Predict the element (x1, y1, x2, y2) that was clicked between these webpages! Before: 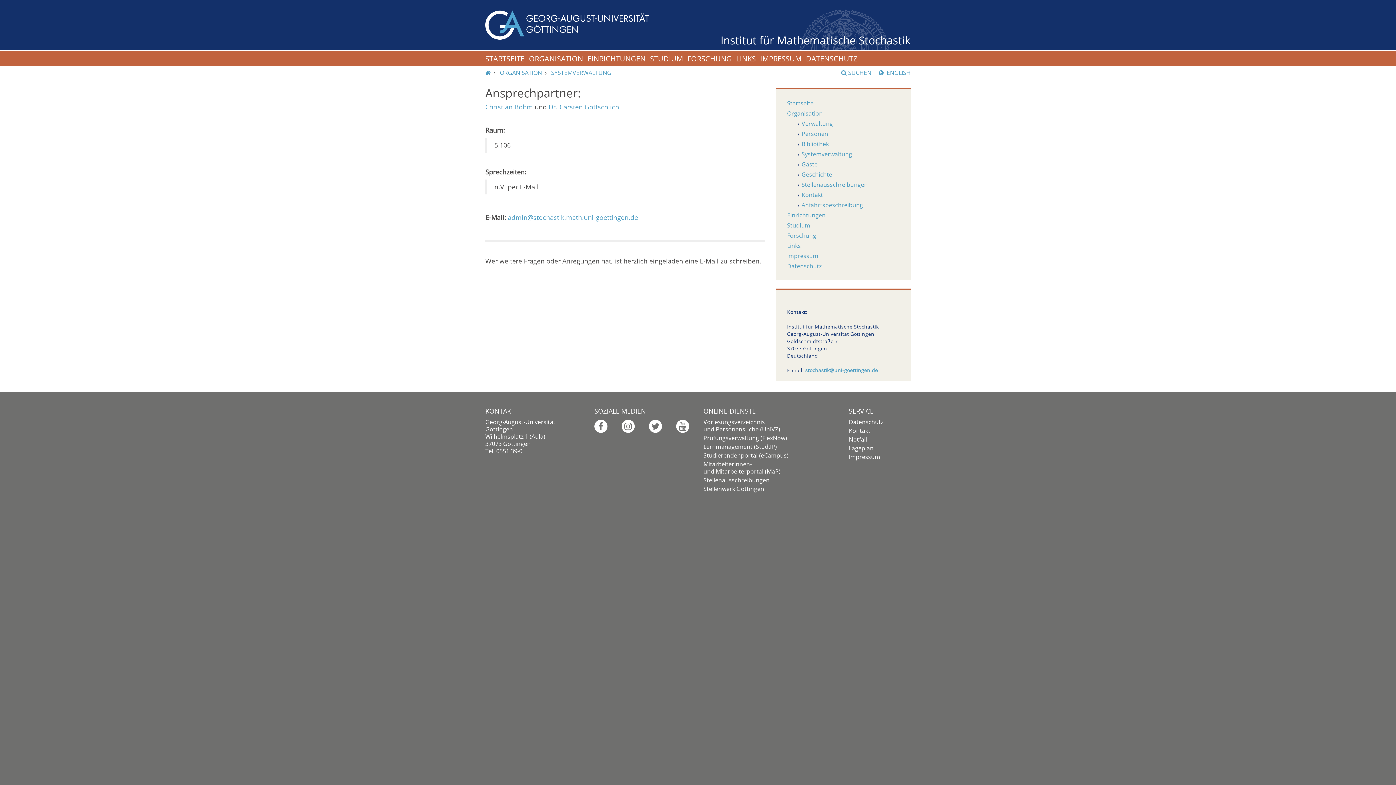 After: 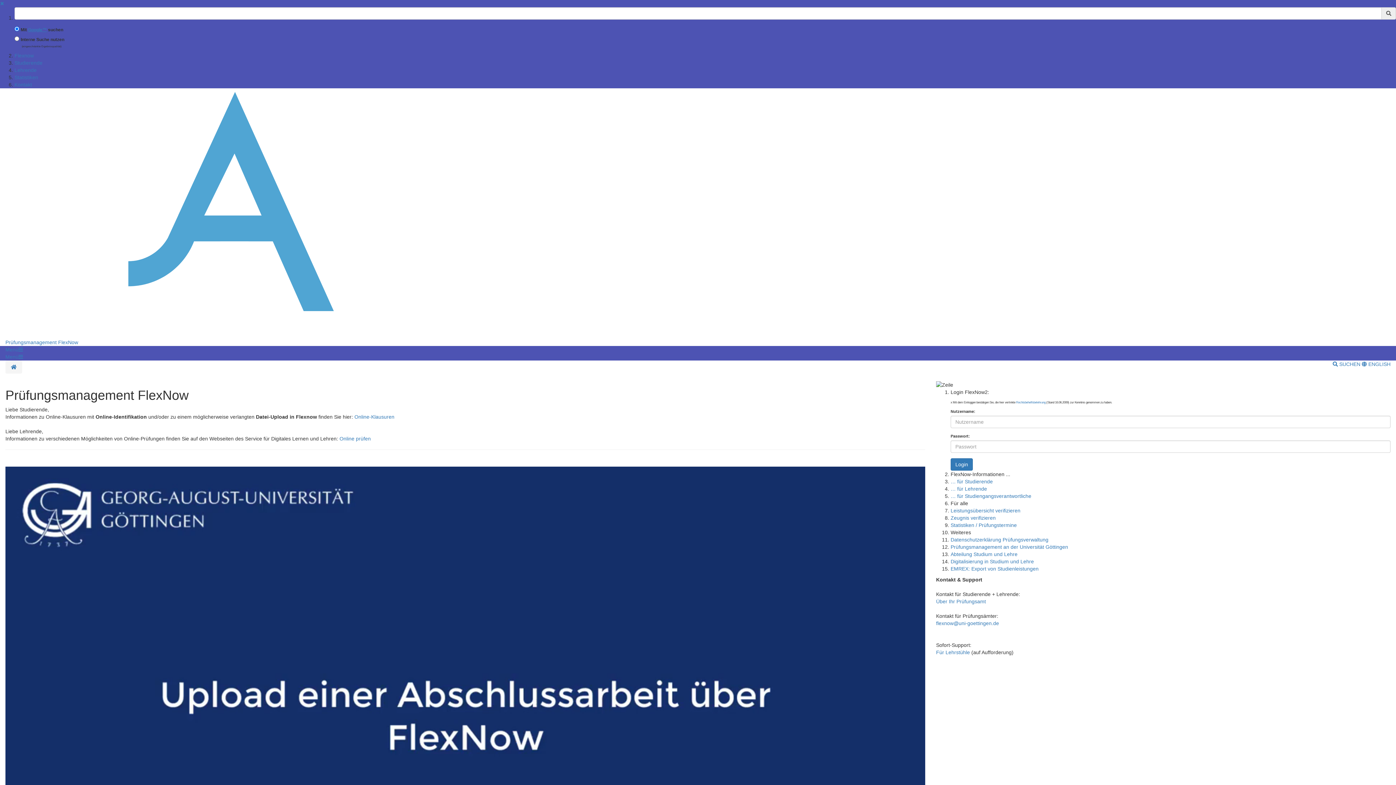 Action: label: Prüfungsverwaltung (FlexNow) bbox: (703, 434, 787, 442)